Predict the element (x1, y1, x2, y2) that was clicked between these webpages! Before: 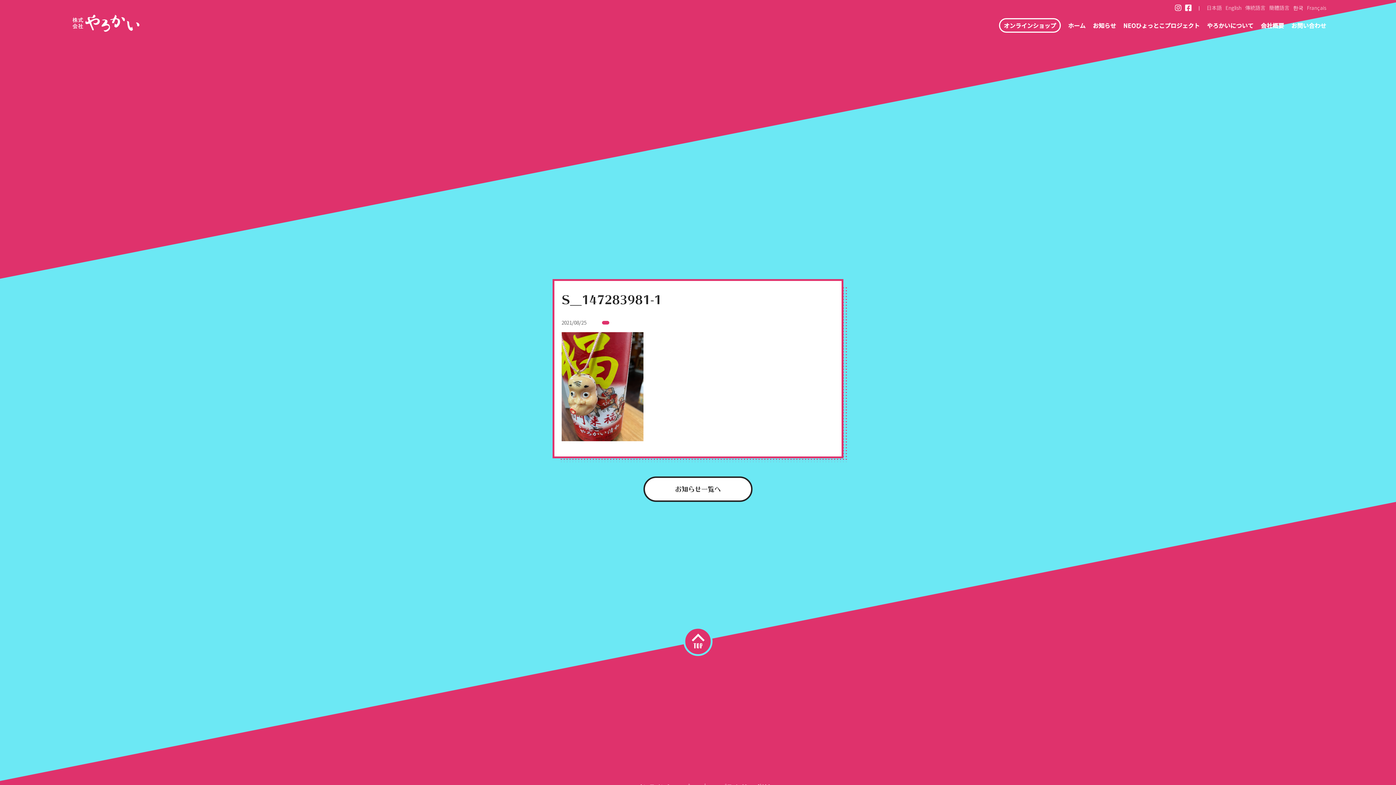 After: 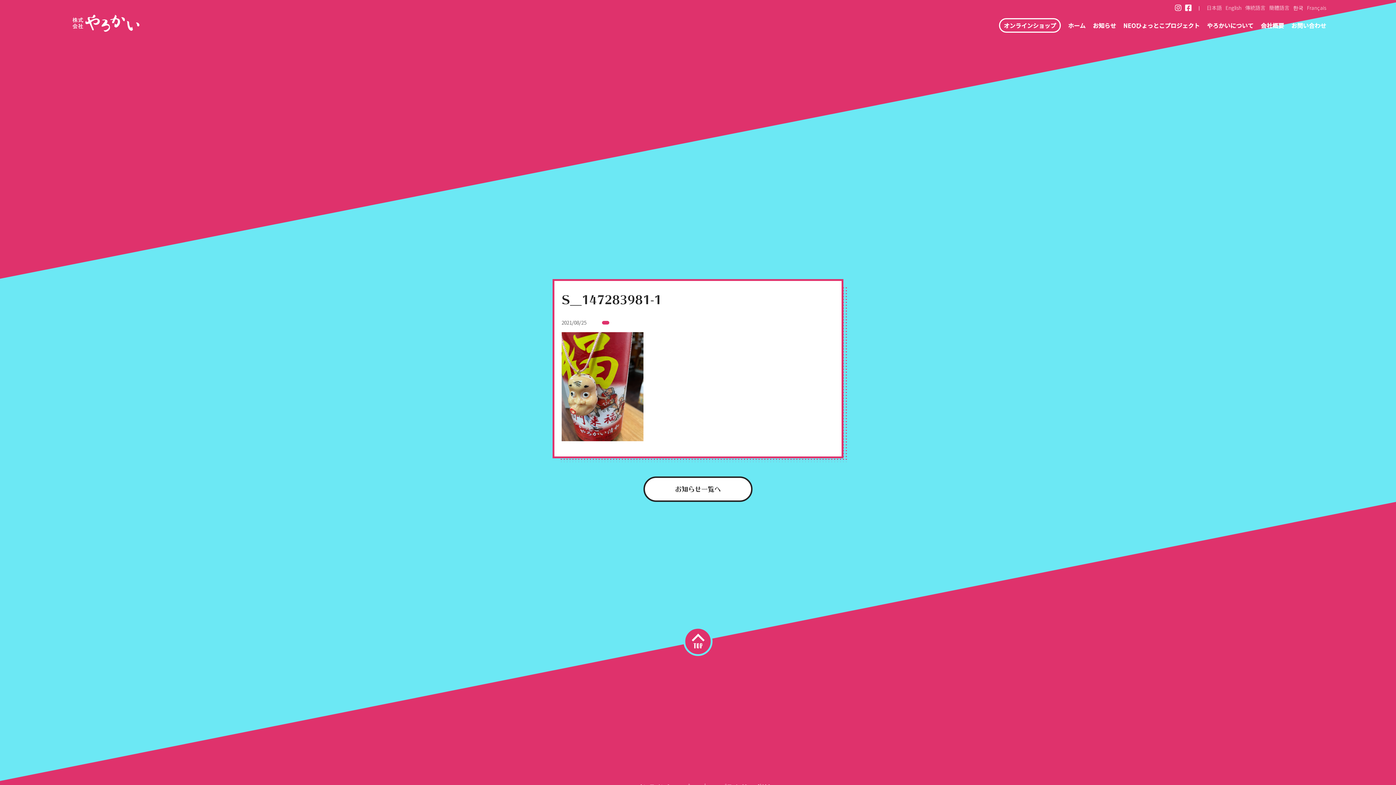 Action: bbox: (1225, 3, 1241, 12) label: English